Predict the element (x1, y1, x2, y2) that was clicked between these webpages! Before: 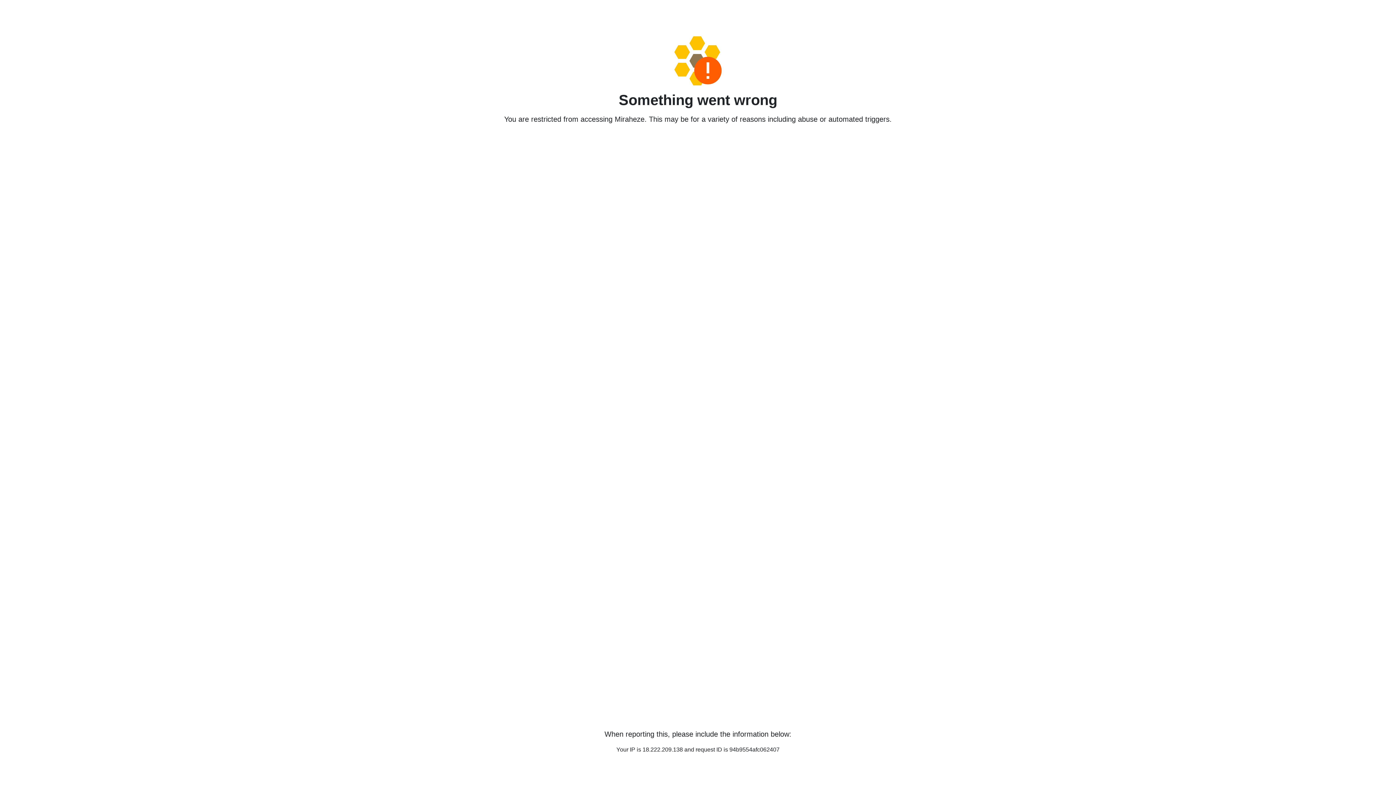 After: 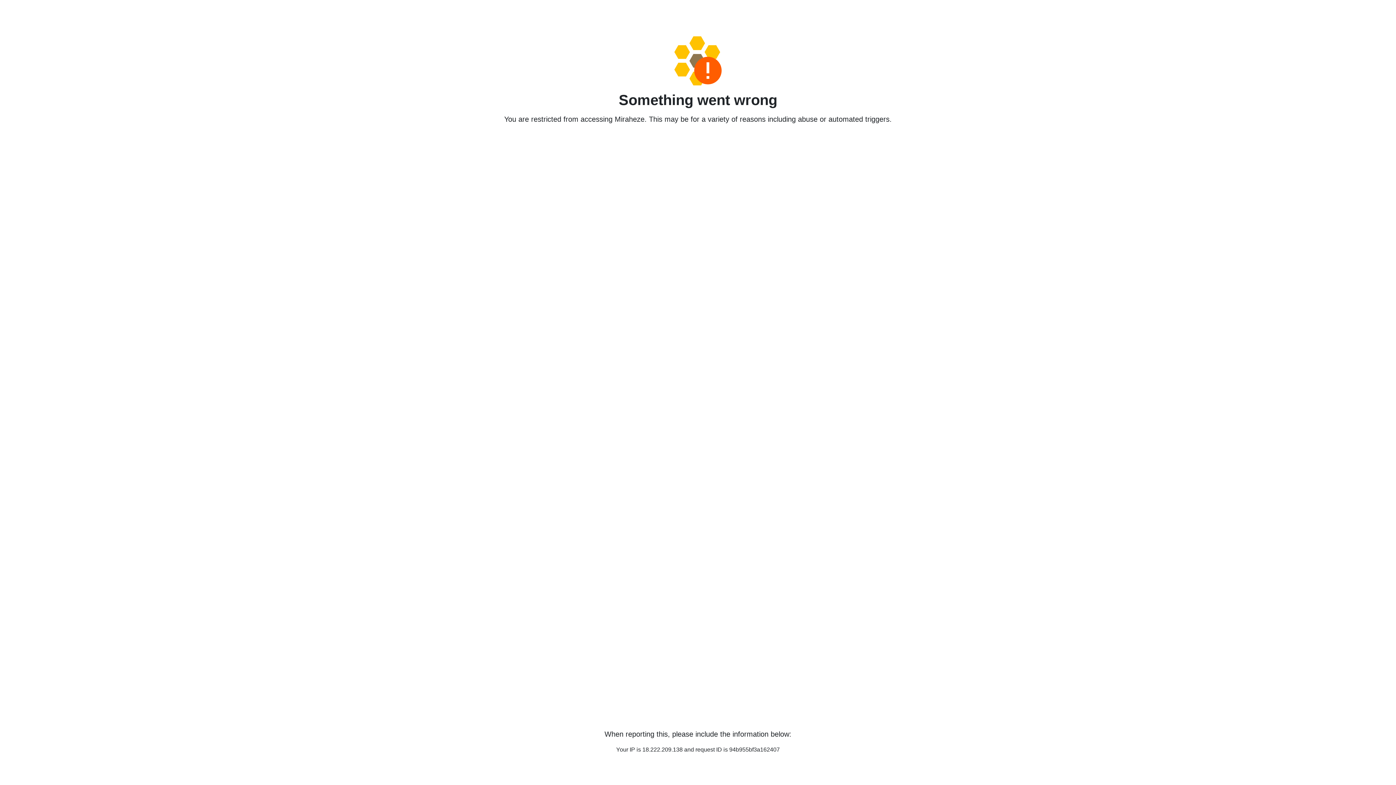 Action: bbox: (458, 36, 938, 85)